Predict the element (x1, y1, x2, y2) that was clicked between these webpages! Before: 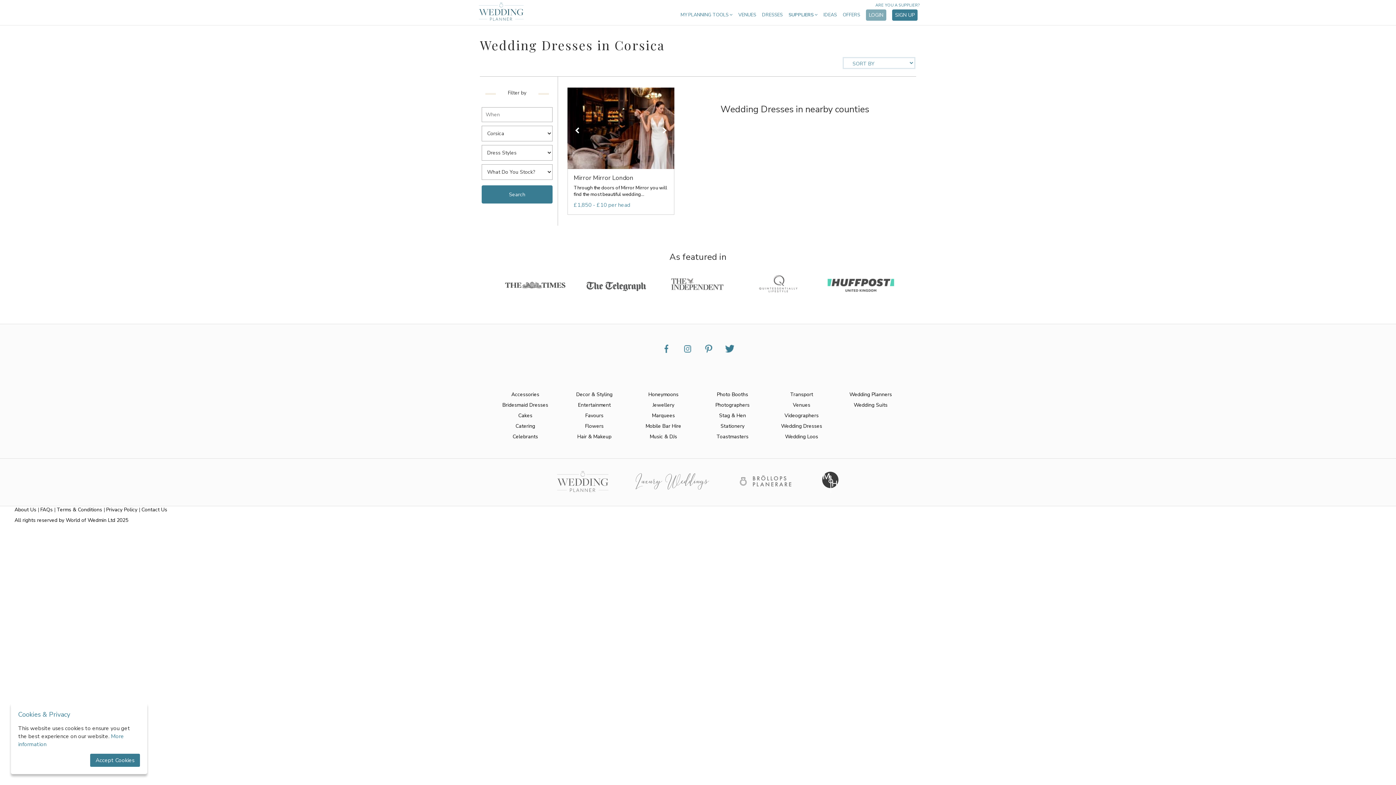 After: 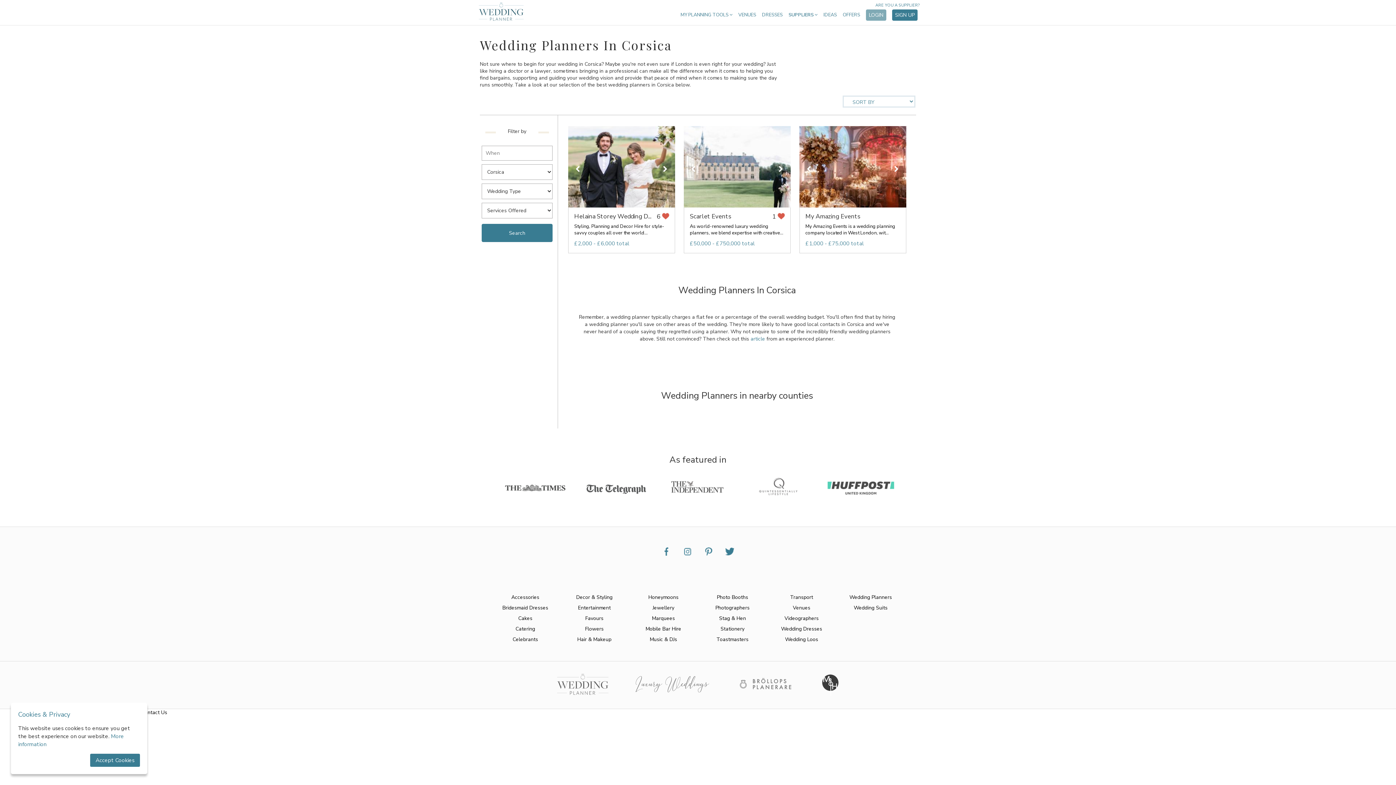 Action: label: Wedding Planners bbox: (849, 391, 892, 398)